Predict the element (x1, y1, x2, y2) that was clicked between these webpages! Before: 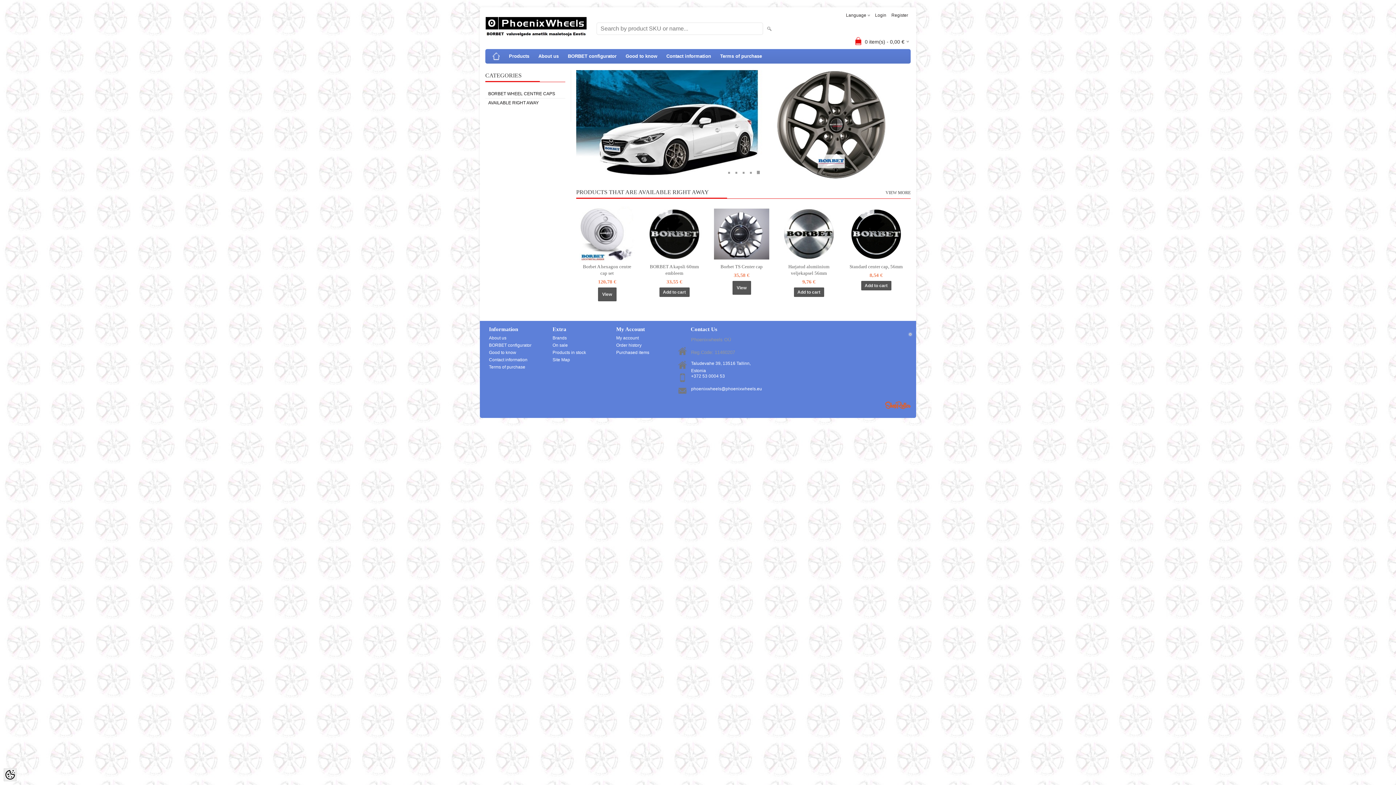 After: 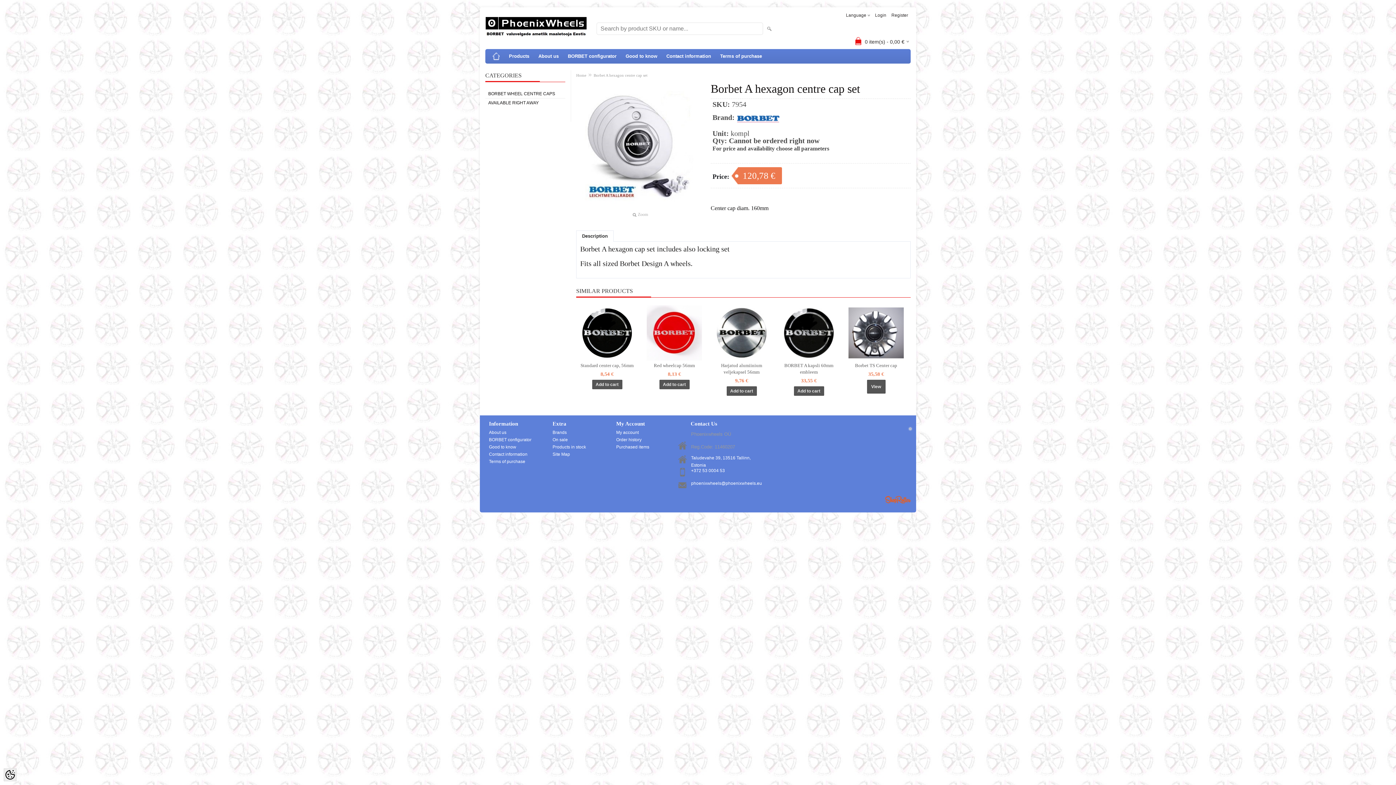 Action: bbox: (576, 262, 637, 275) label: Borbet A hexagon centre cap set